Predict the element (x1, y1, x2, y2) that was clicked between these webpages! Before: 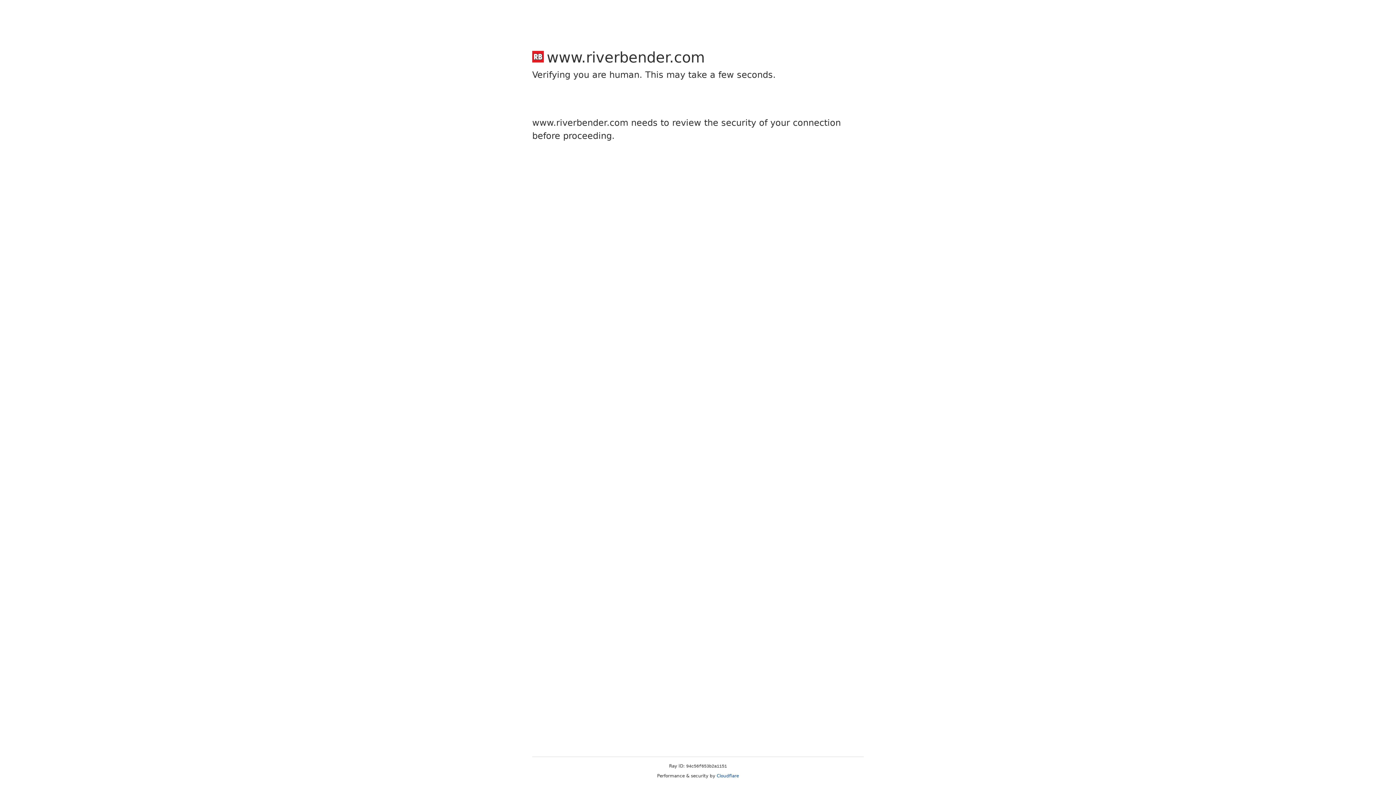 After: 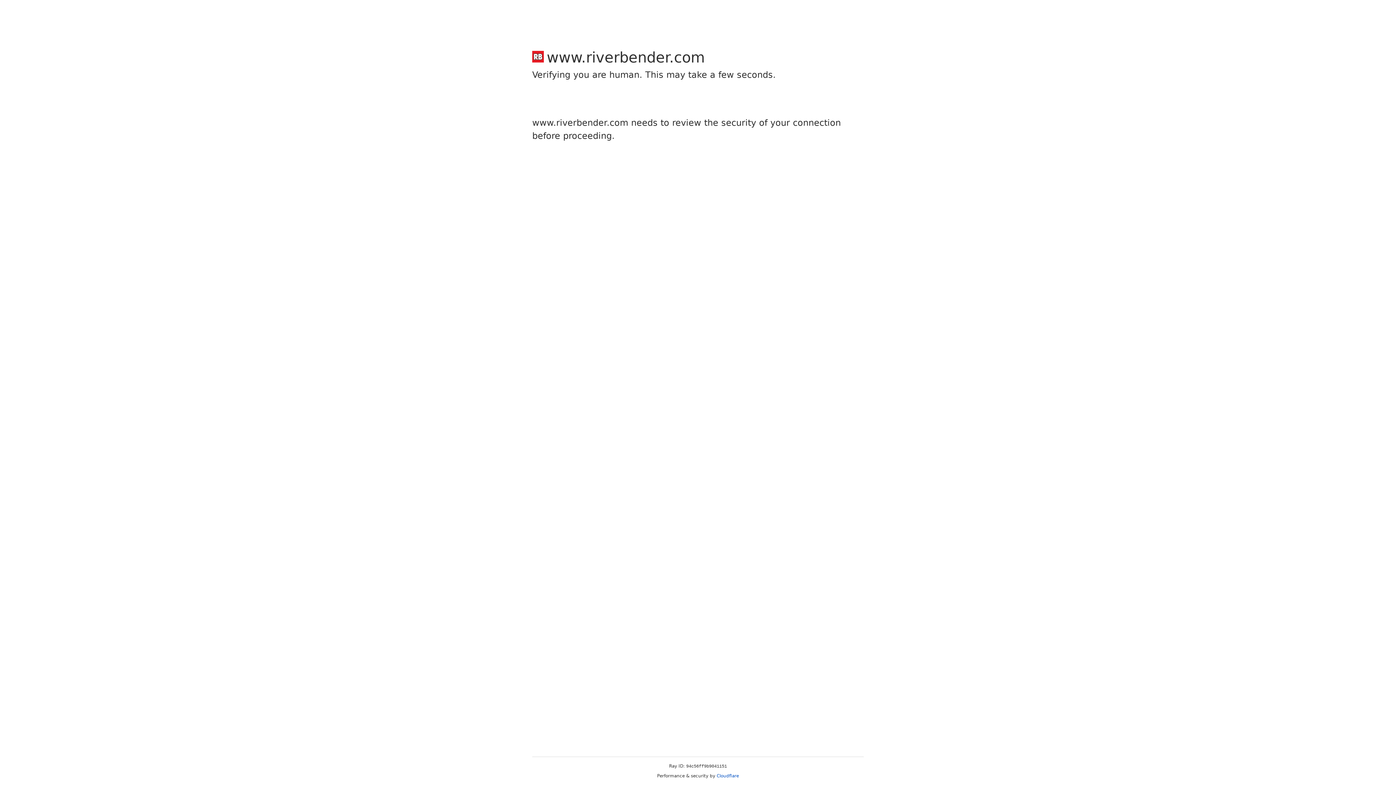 Action: label: Cloudflare bbox: (716, 773, 739, 778)